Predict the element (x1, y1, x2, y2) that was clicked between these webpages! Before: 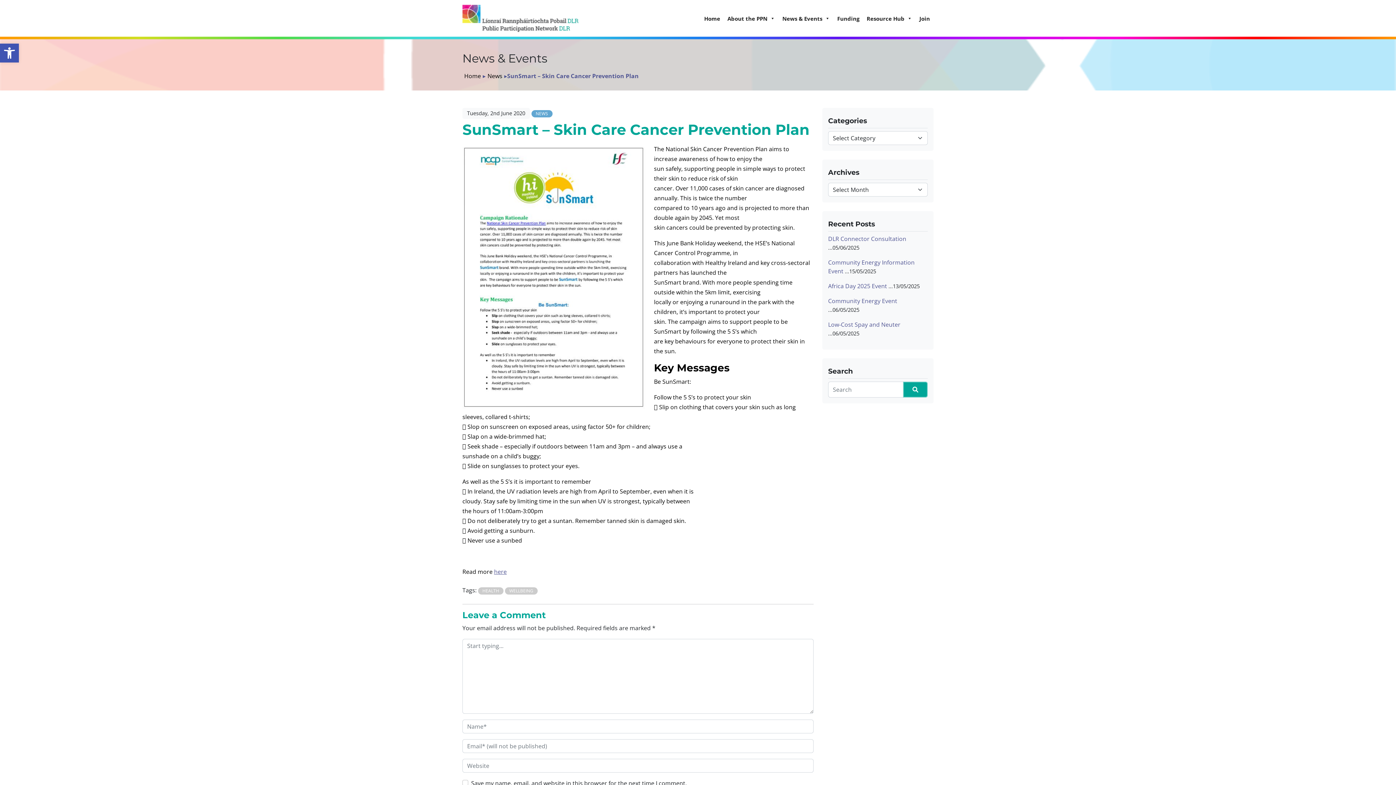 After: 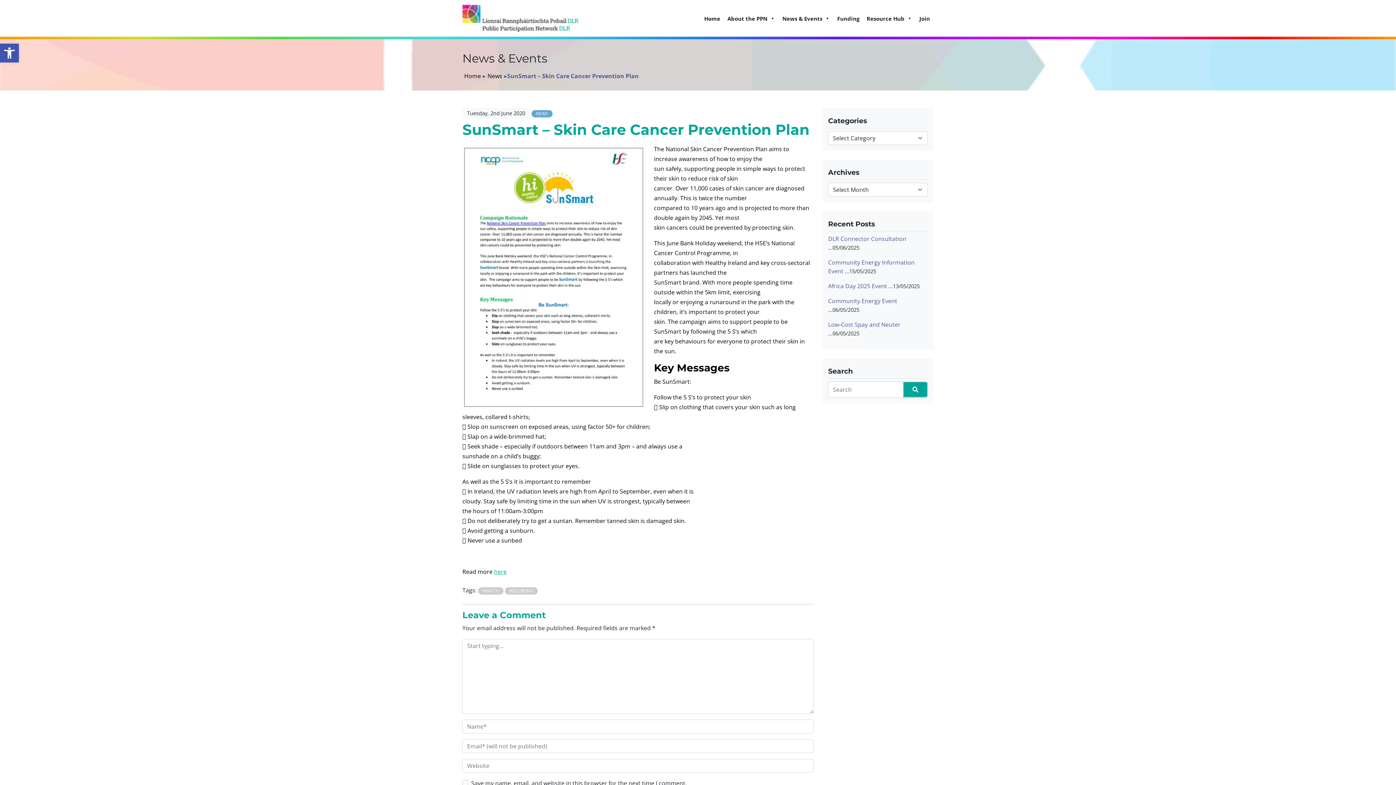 Action: label: here bbox: (494, 568, 506, 576)